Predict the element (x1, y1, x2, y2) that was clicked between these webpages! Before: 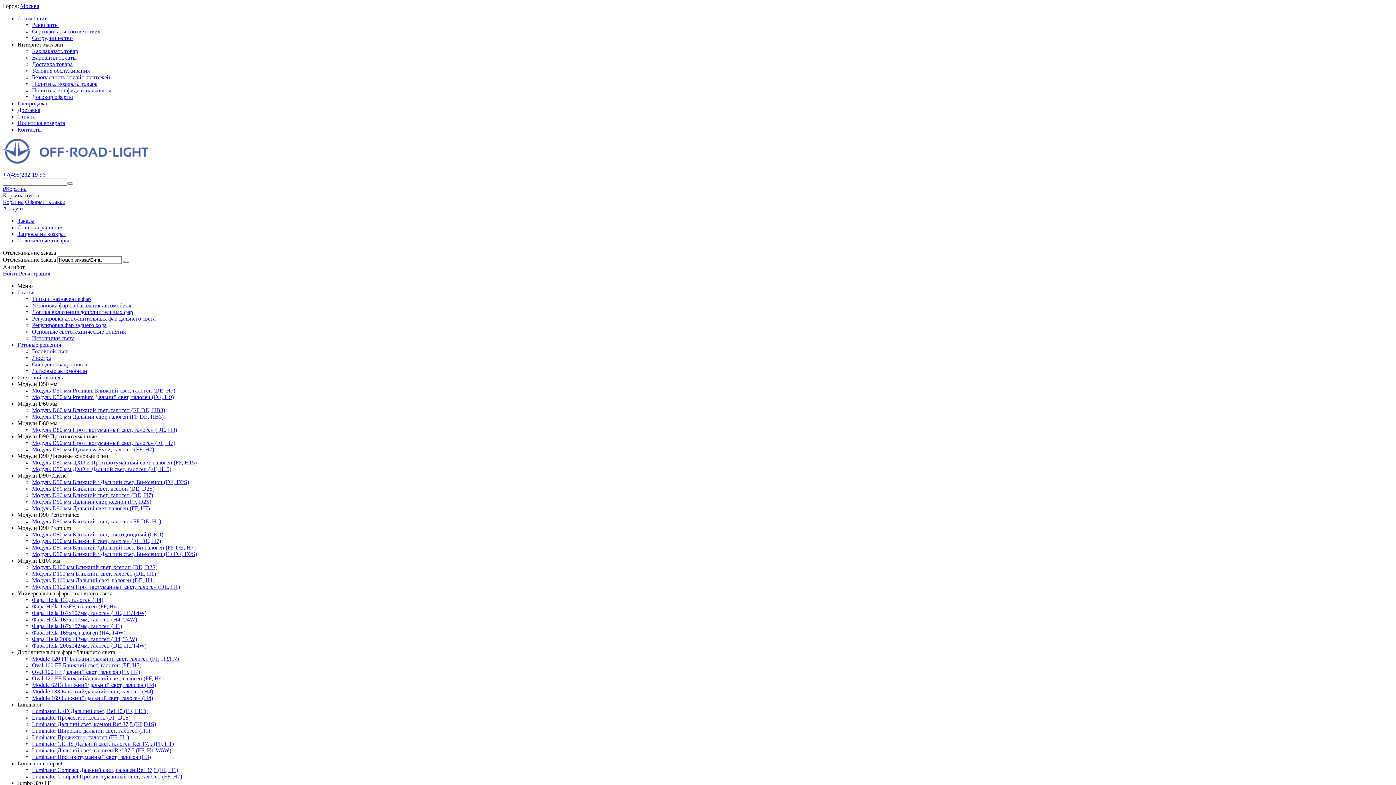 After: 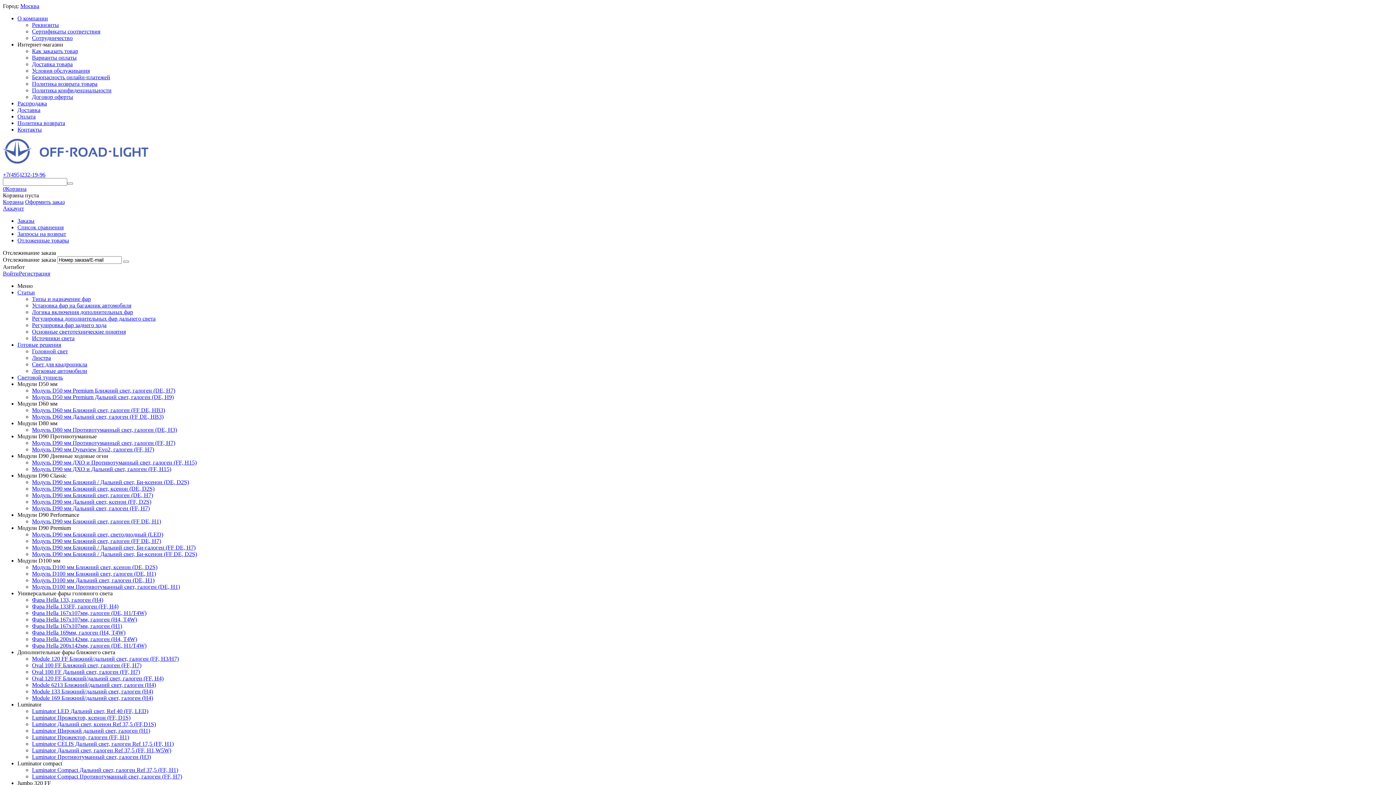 Action: label: Световой туннель bbox: (17, 374, 62, 380)